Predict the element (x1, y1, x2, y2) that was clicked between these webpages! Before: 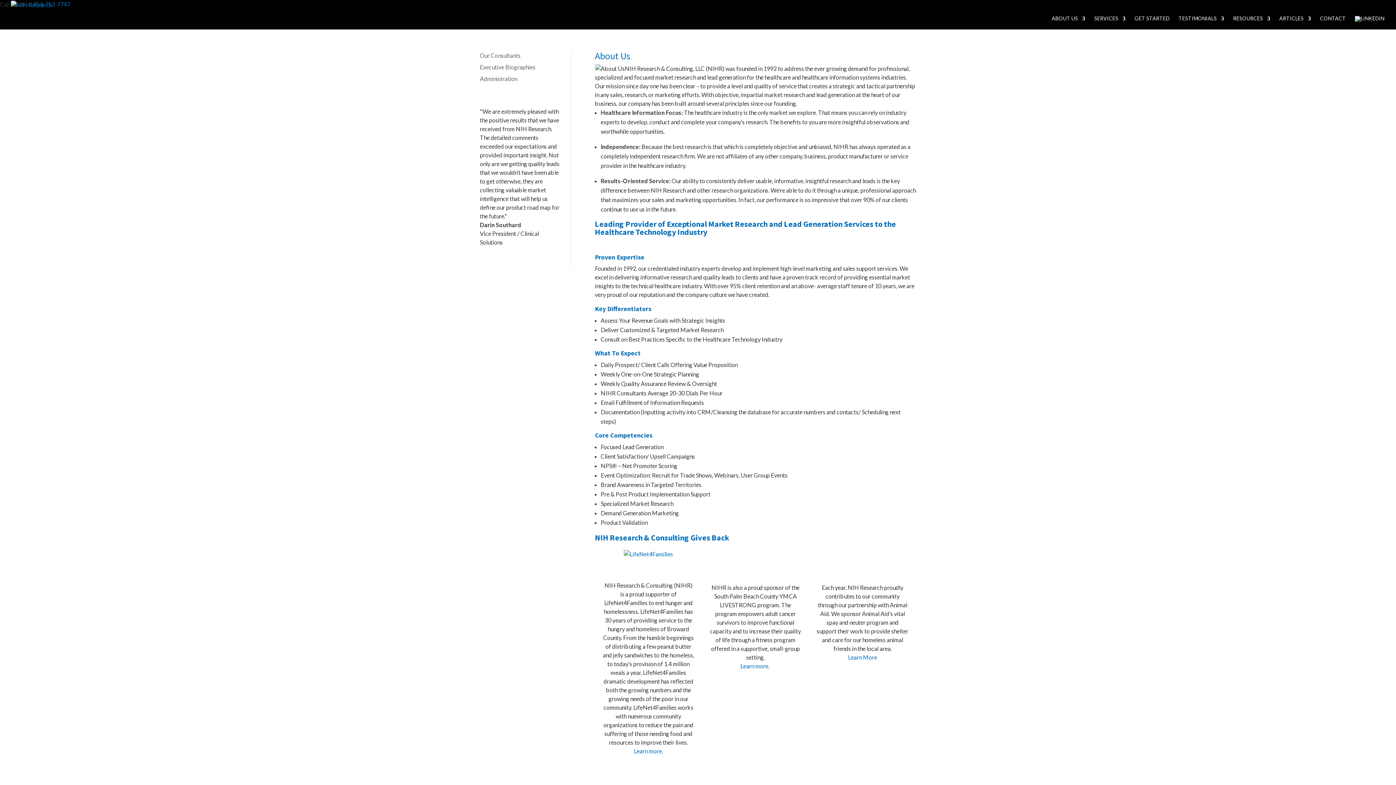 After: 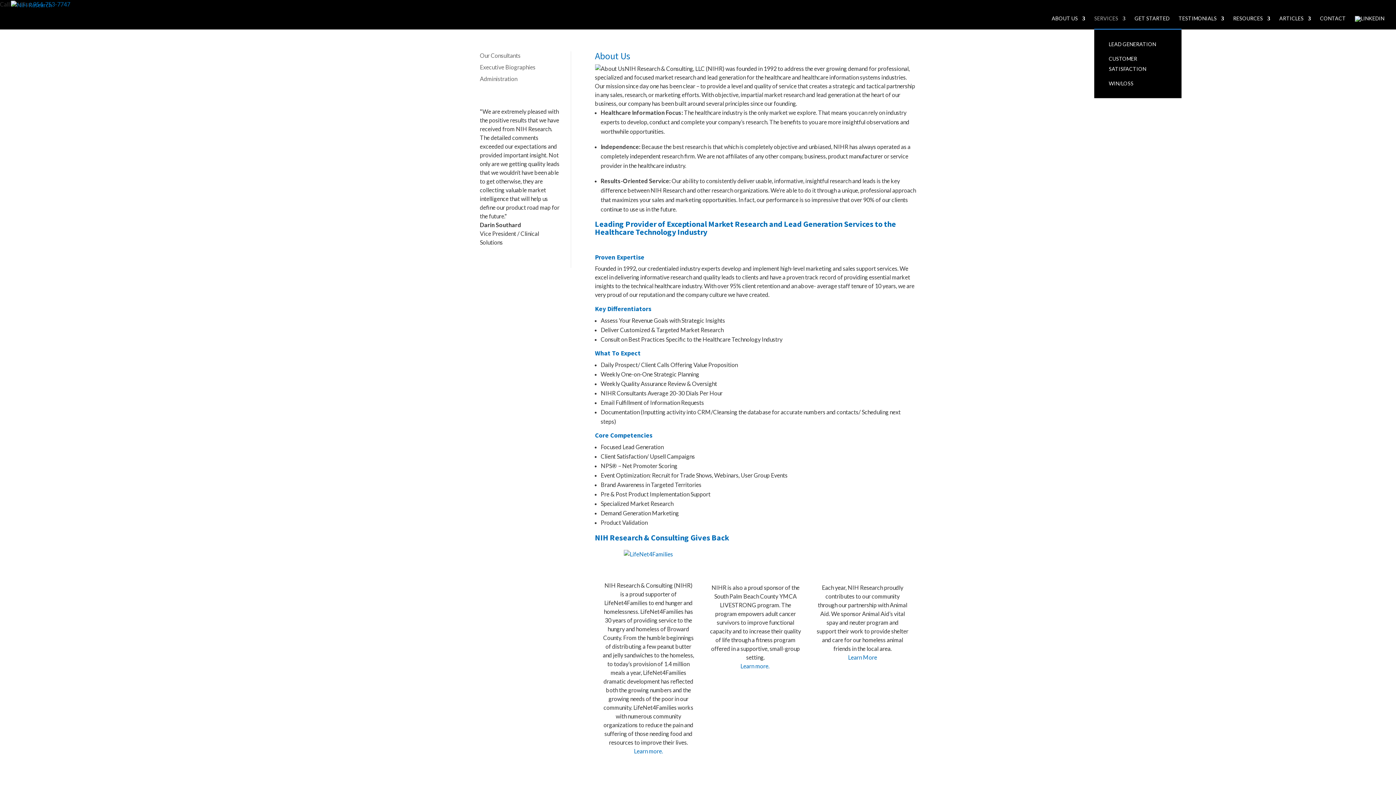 Action: label: SERVICES bbox: (1094, 16, 1125, 28)